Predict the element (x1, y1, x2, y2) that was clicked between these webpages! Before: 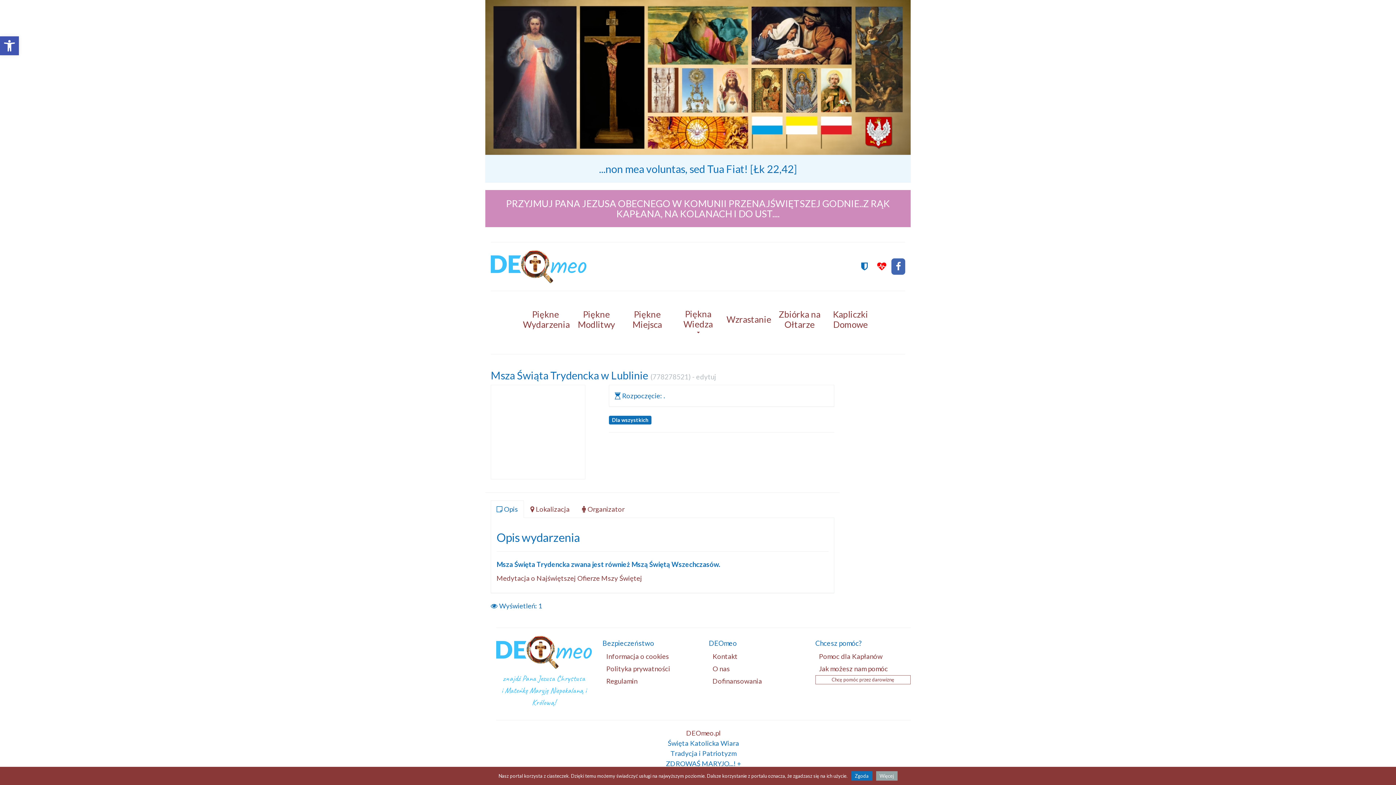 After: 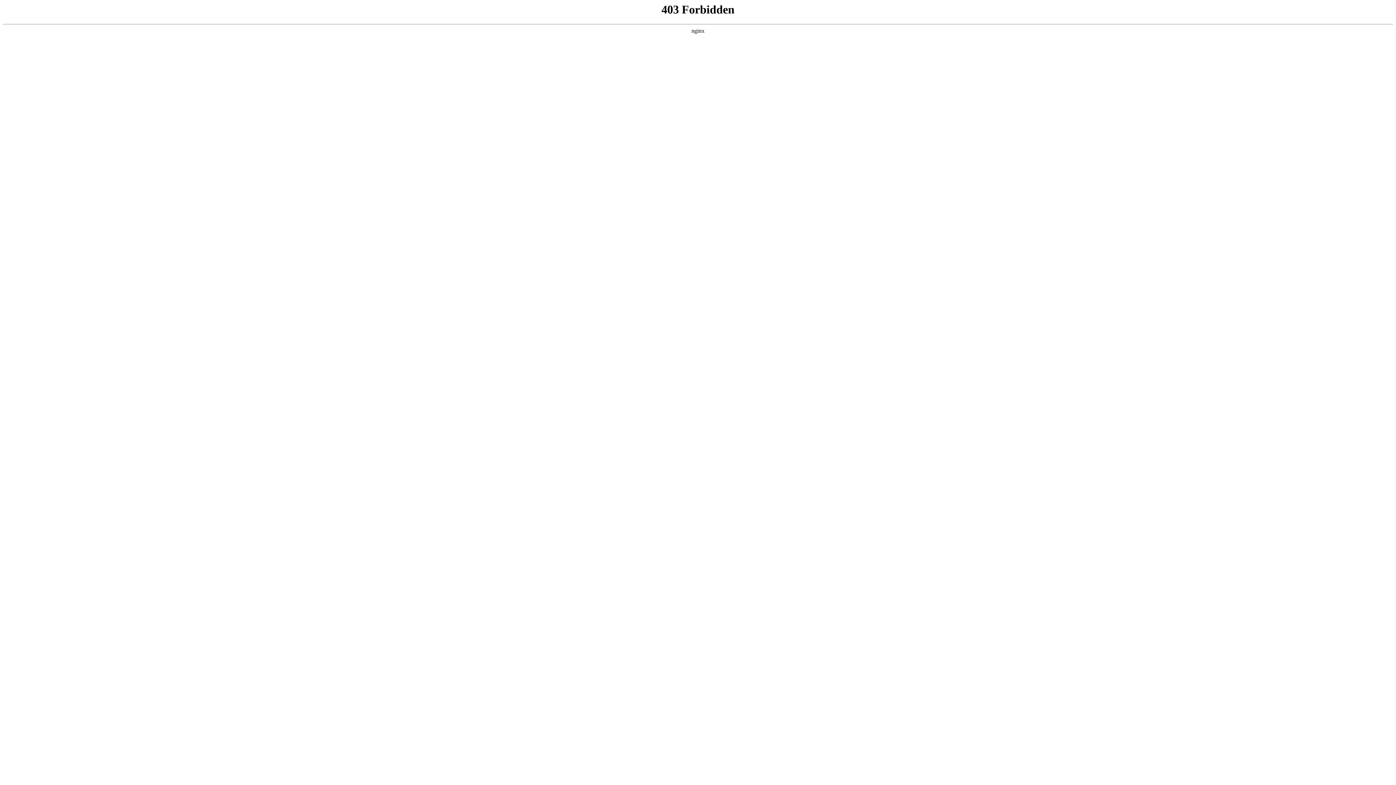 Action: bbox: (825, 304, 876, 334) label: Kapliczki Domowe